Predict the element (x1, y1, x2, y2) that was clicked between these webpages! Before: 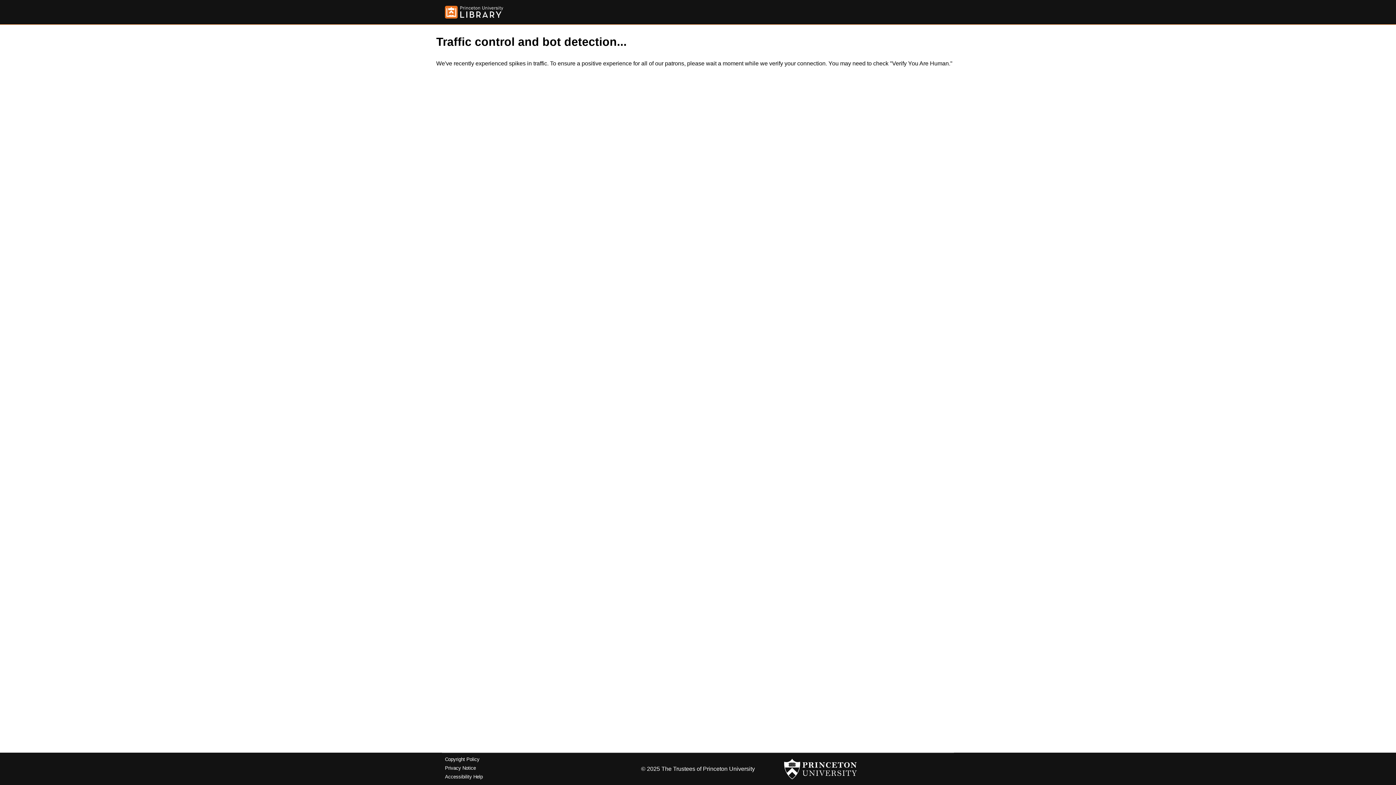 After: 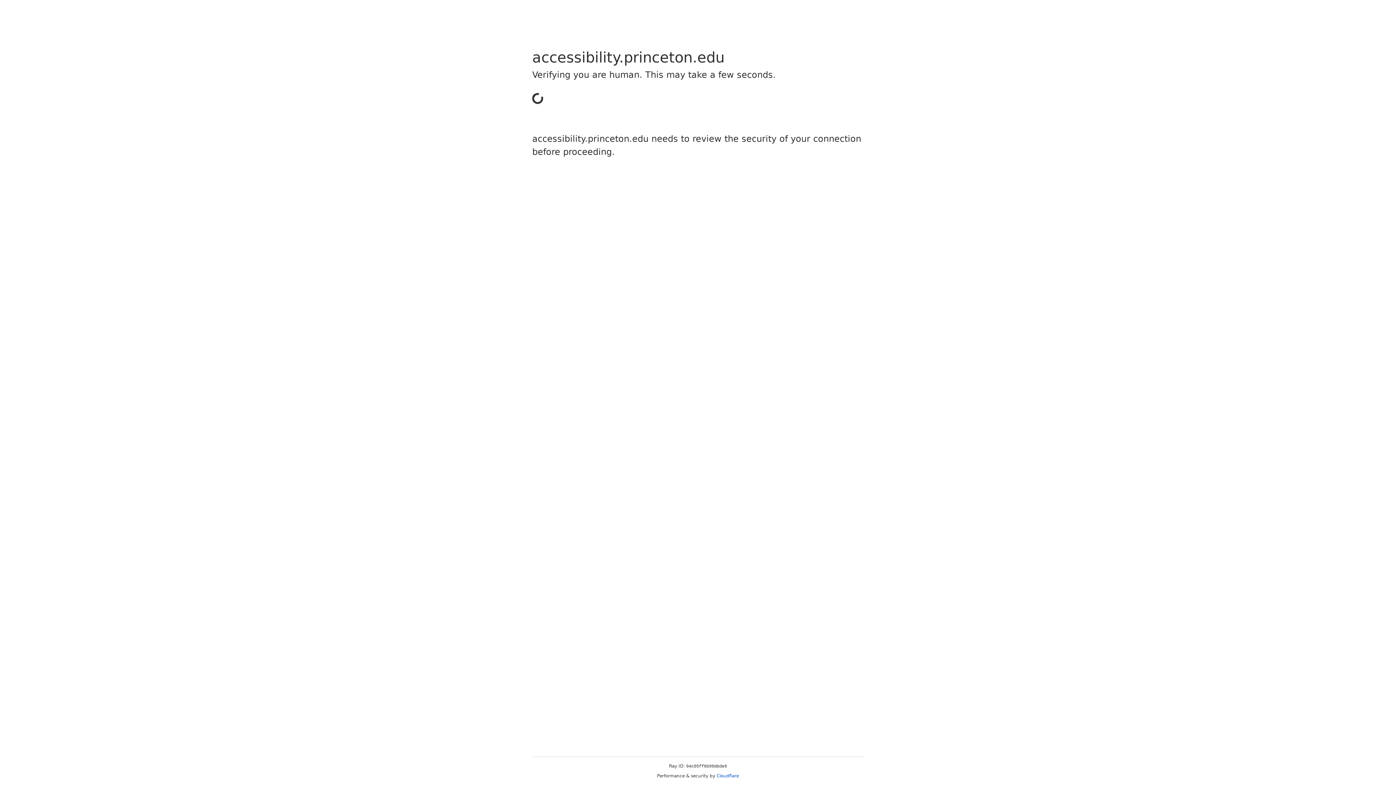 Action: label: Accessibility Help bbox: (445, 774, 482, 779)